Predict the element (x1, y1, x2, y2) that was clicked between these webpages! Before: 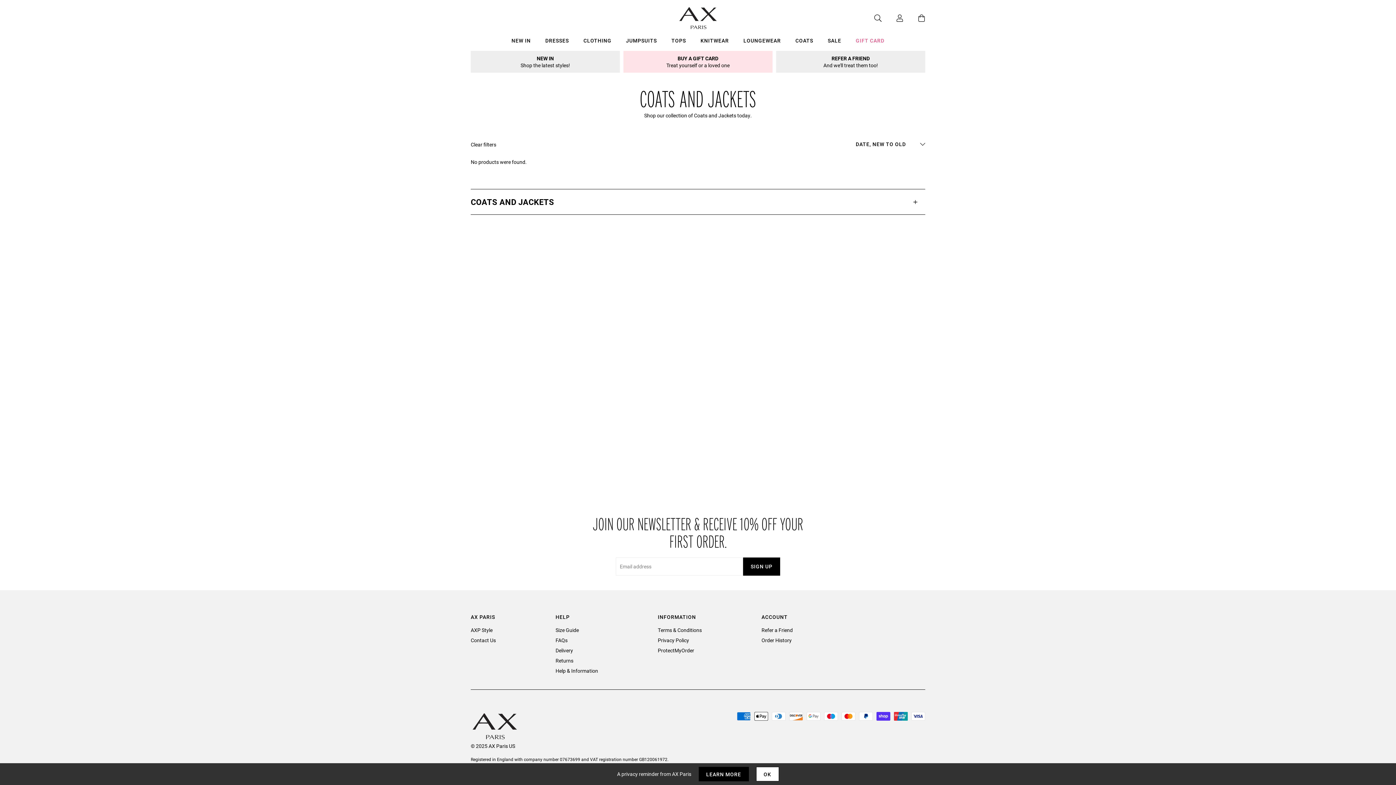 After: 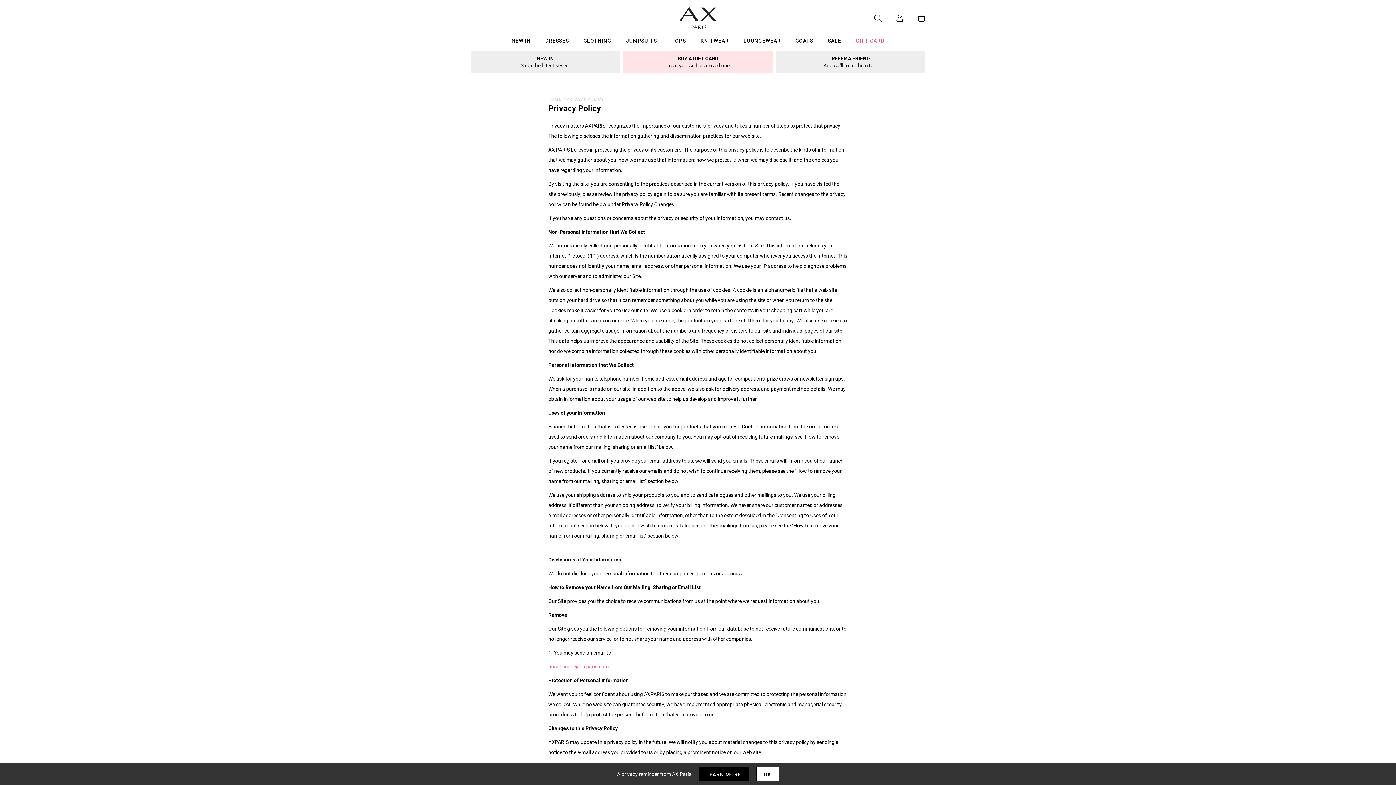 Action: bbox: (658, 637, 689, 643) label: Privacy Policy